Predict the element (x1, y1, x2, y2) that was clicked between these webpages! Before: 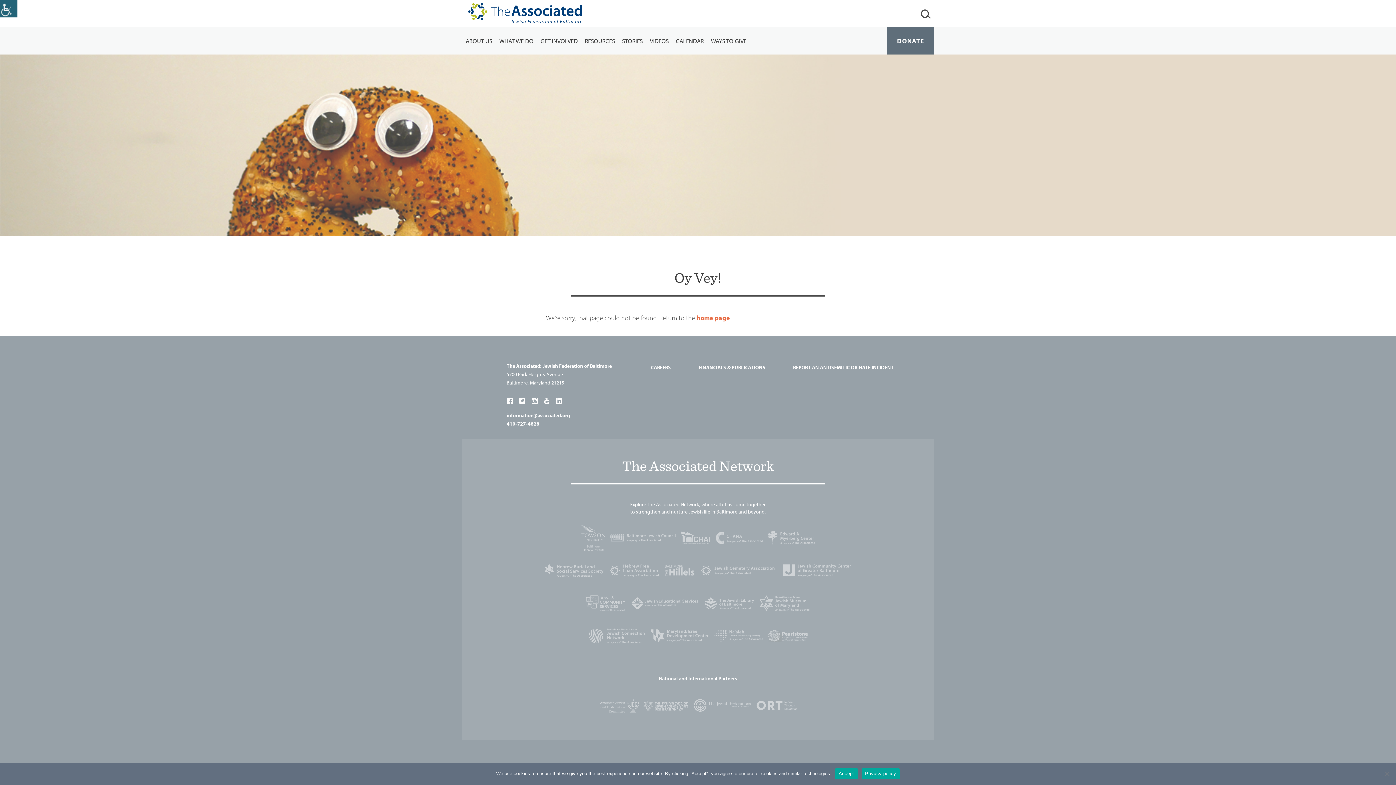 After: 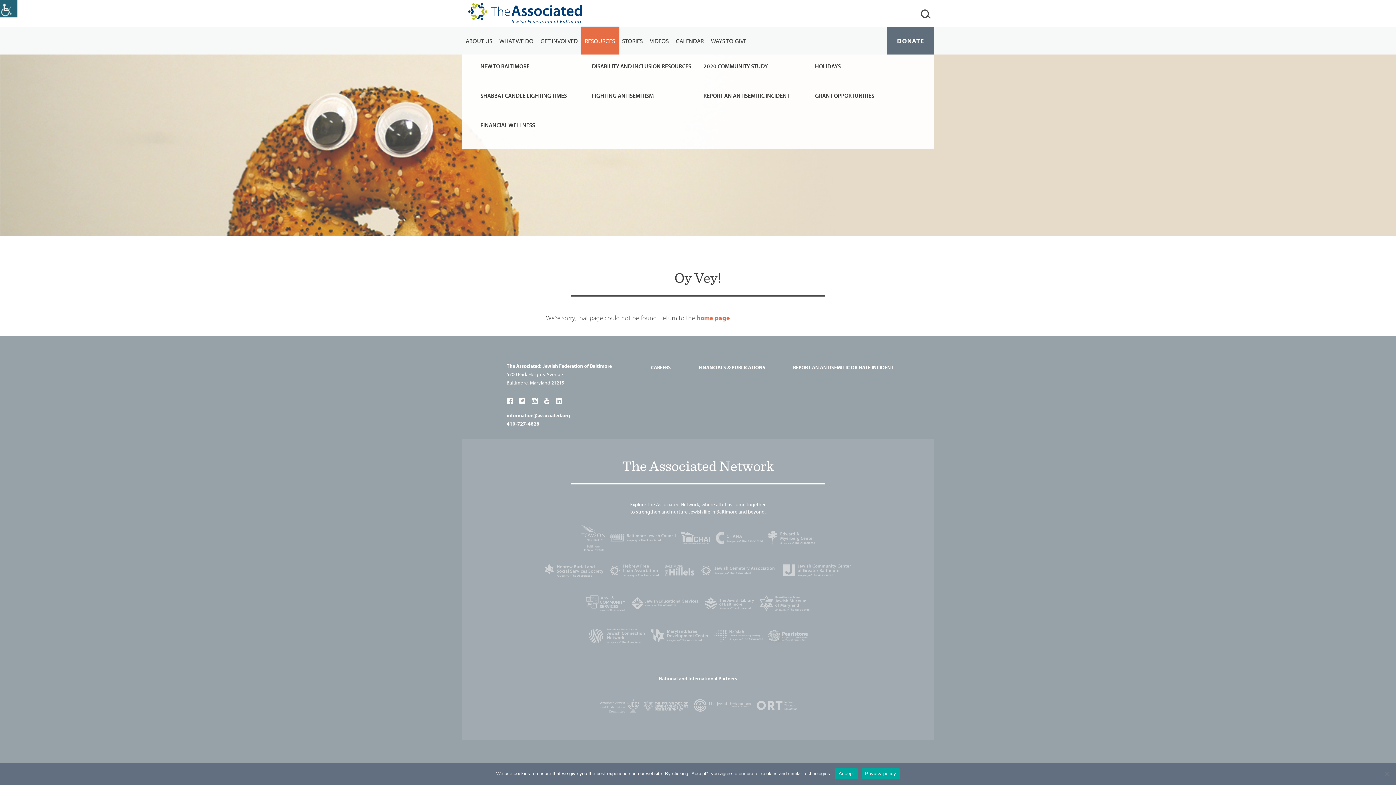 Action: bbox: (581, 27, 618, 54) label: RESOURCES